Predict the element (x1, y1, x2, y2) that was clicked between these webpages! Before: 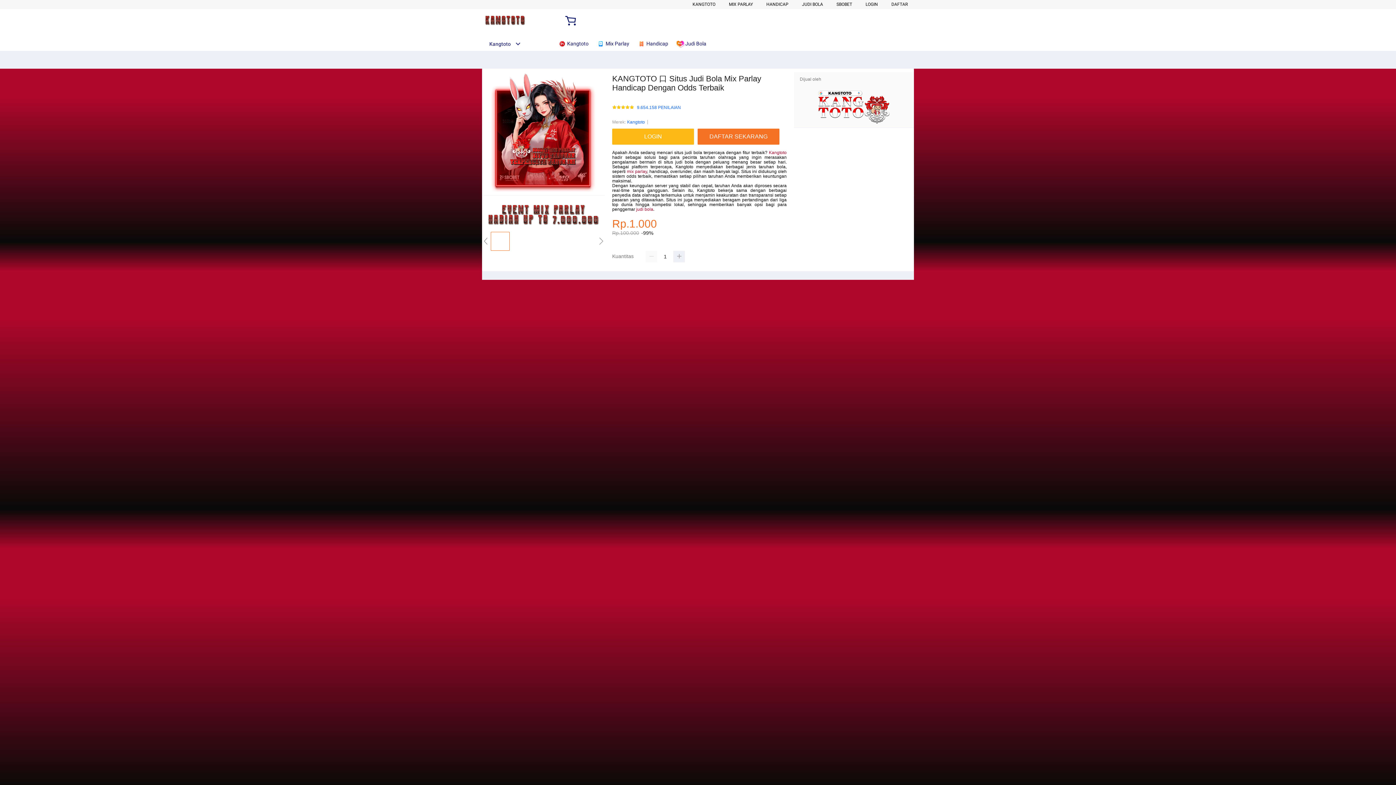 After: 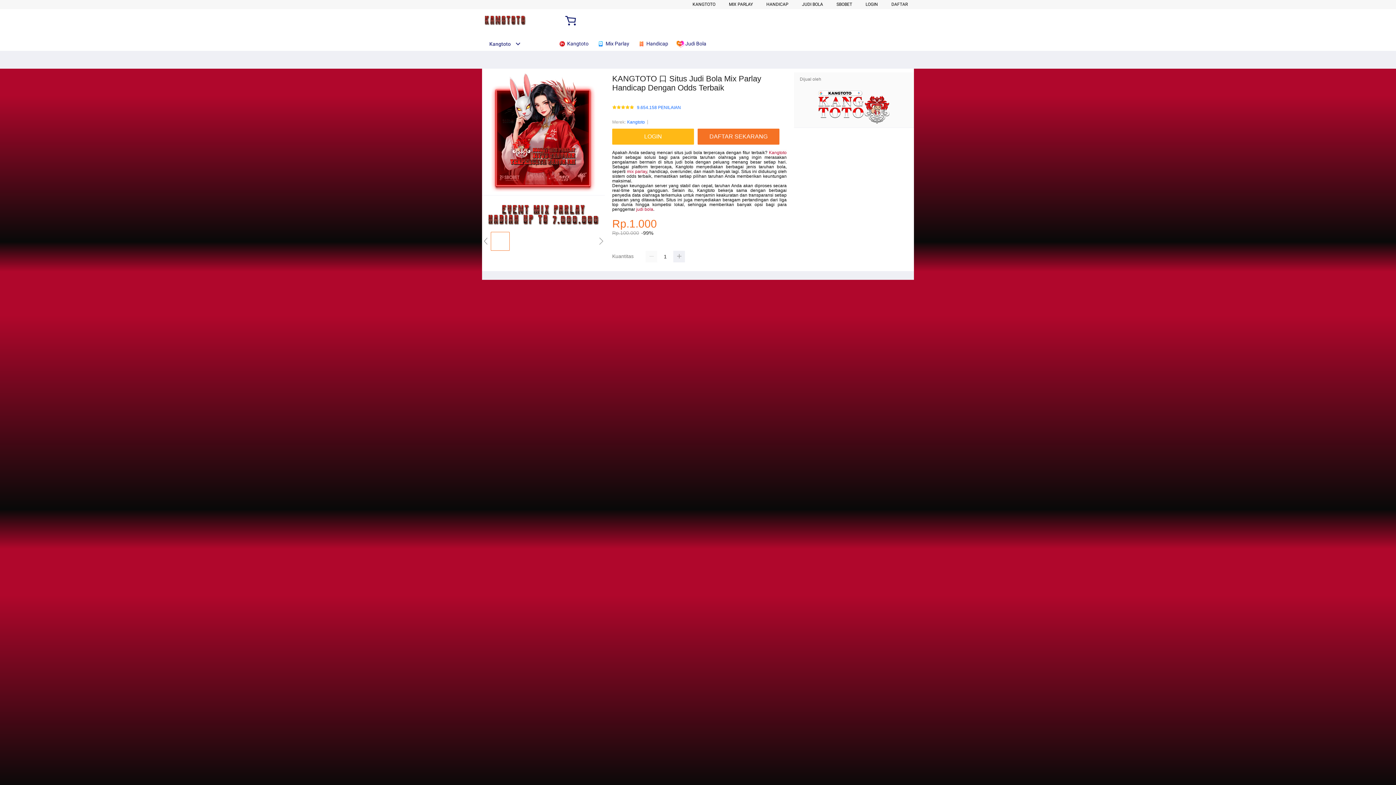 Action: bbox: (627, 169, 647, 174) label: mix parlay